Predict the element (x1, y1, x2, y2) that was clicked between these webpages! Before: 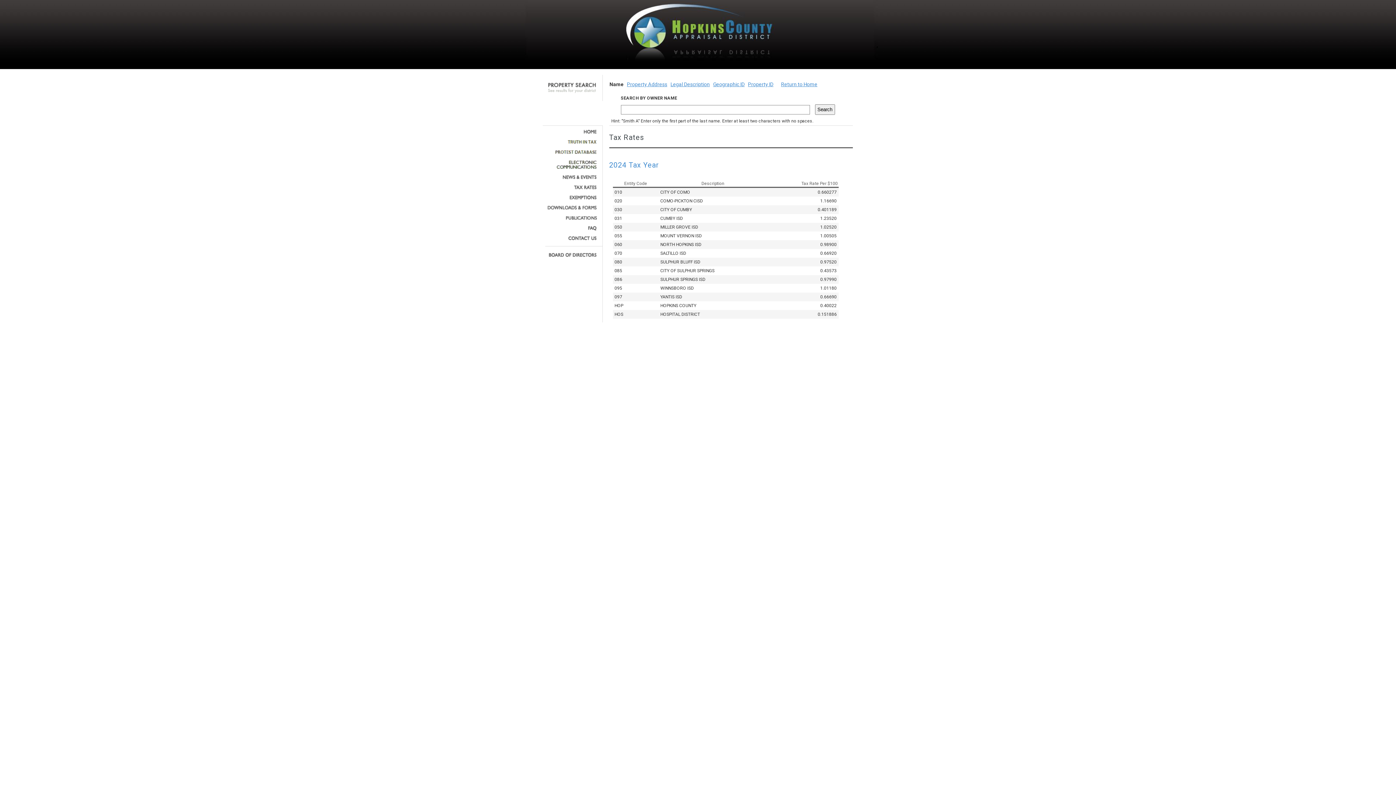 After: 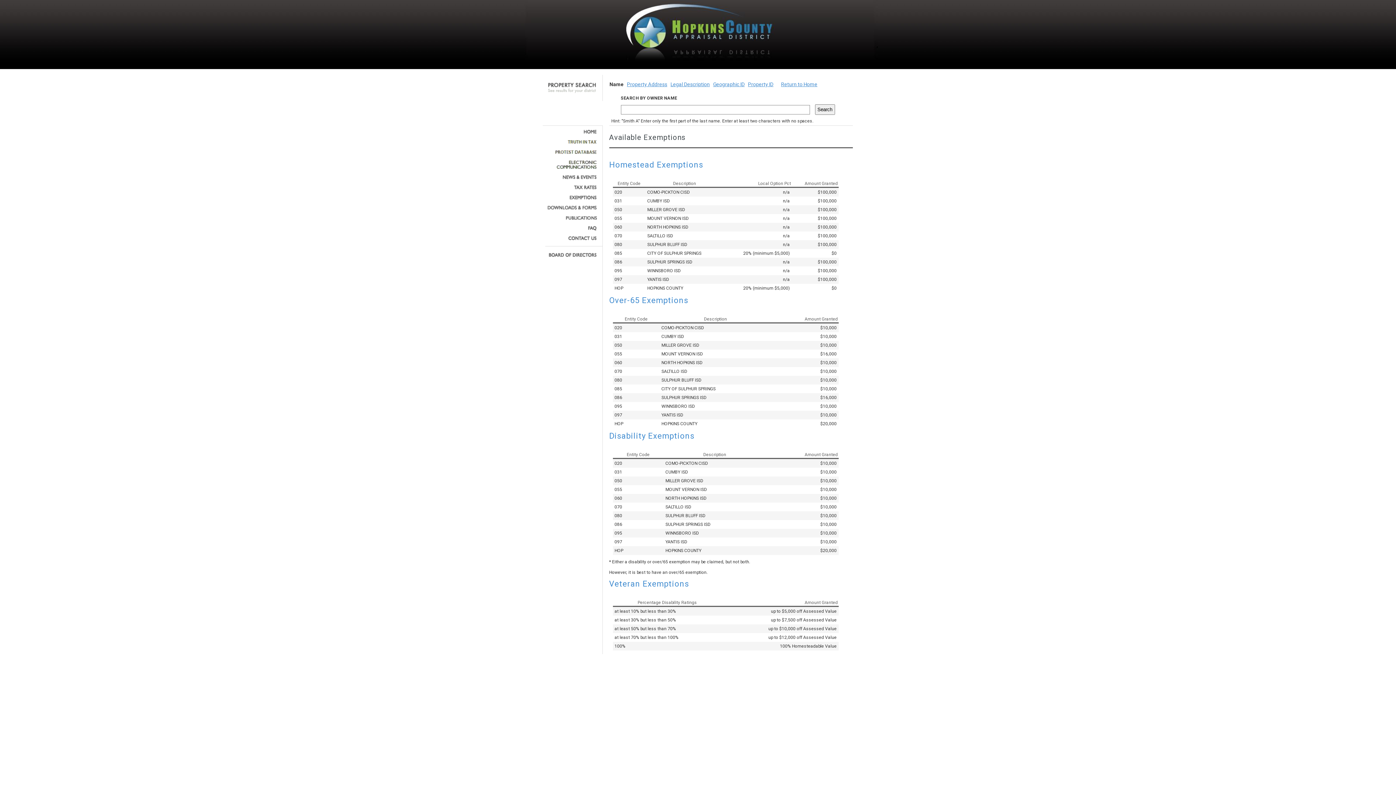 Action: bbox: (545, 195, 597, 200)